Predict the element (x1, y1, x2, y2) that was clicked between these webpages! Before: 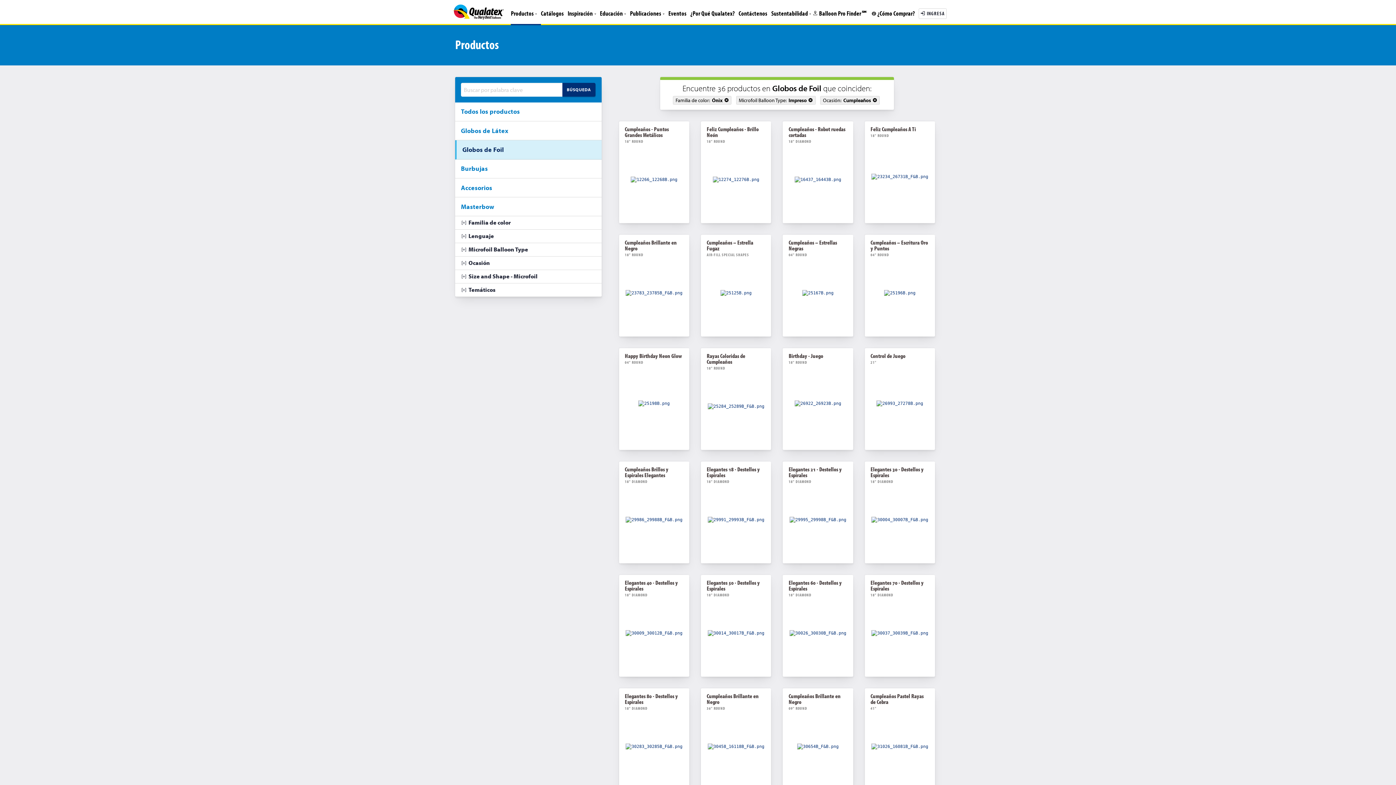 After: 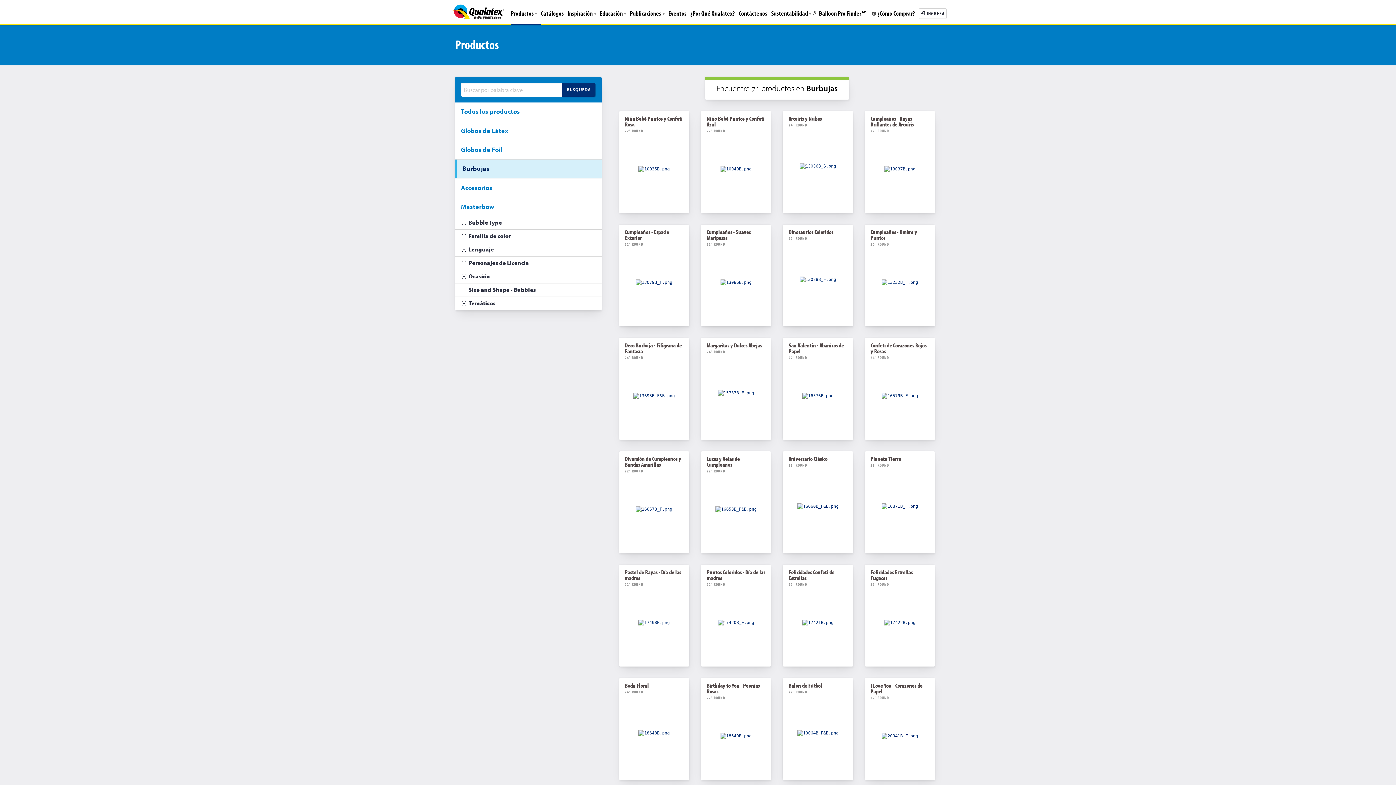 Action: bbox: (455, 159, 601, 178) label: Burbujas